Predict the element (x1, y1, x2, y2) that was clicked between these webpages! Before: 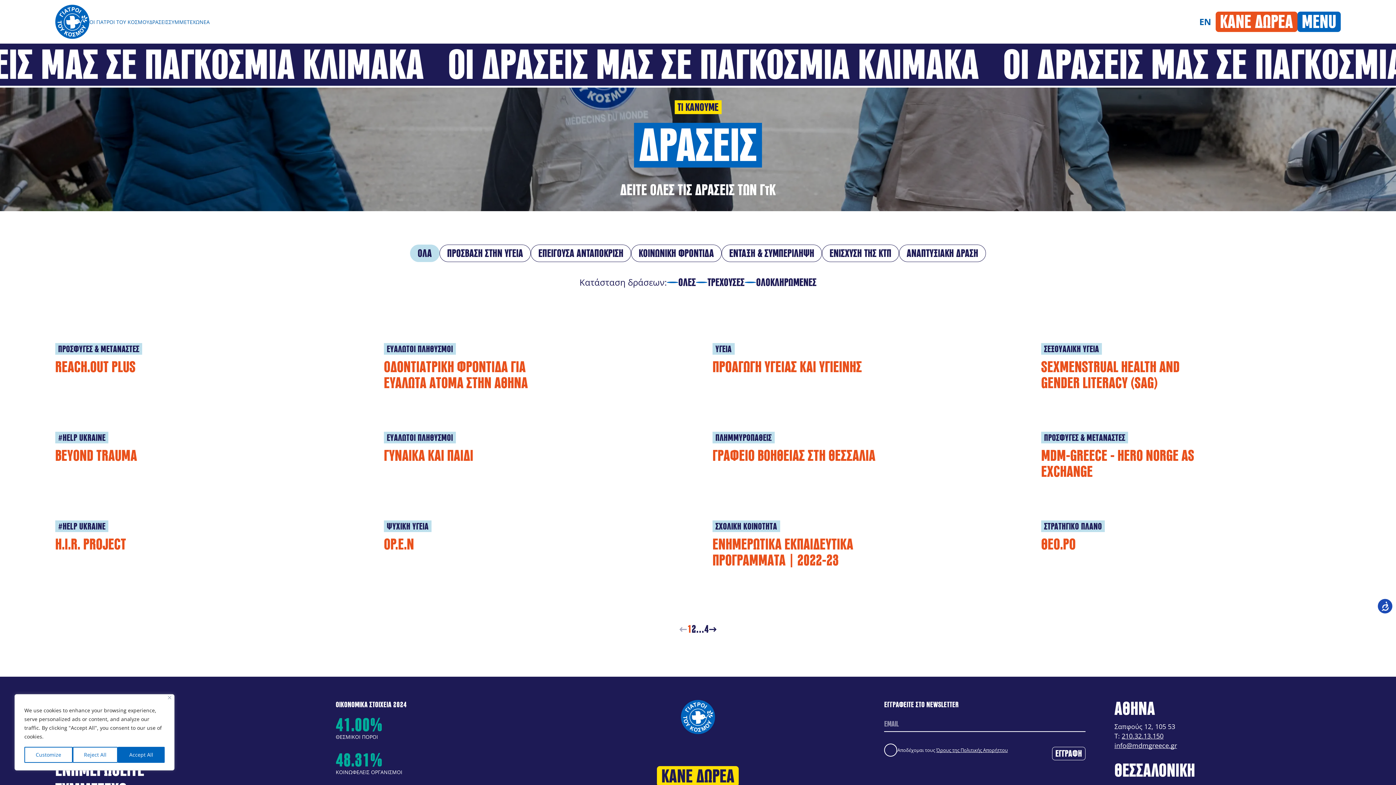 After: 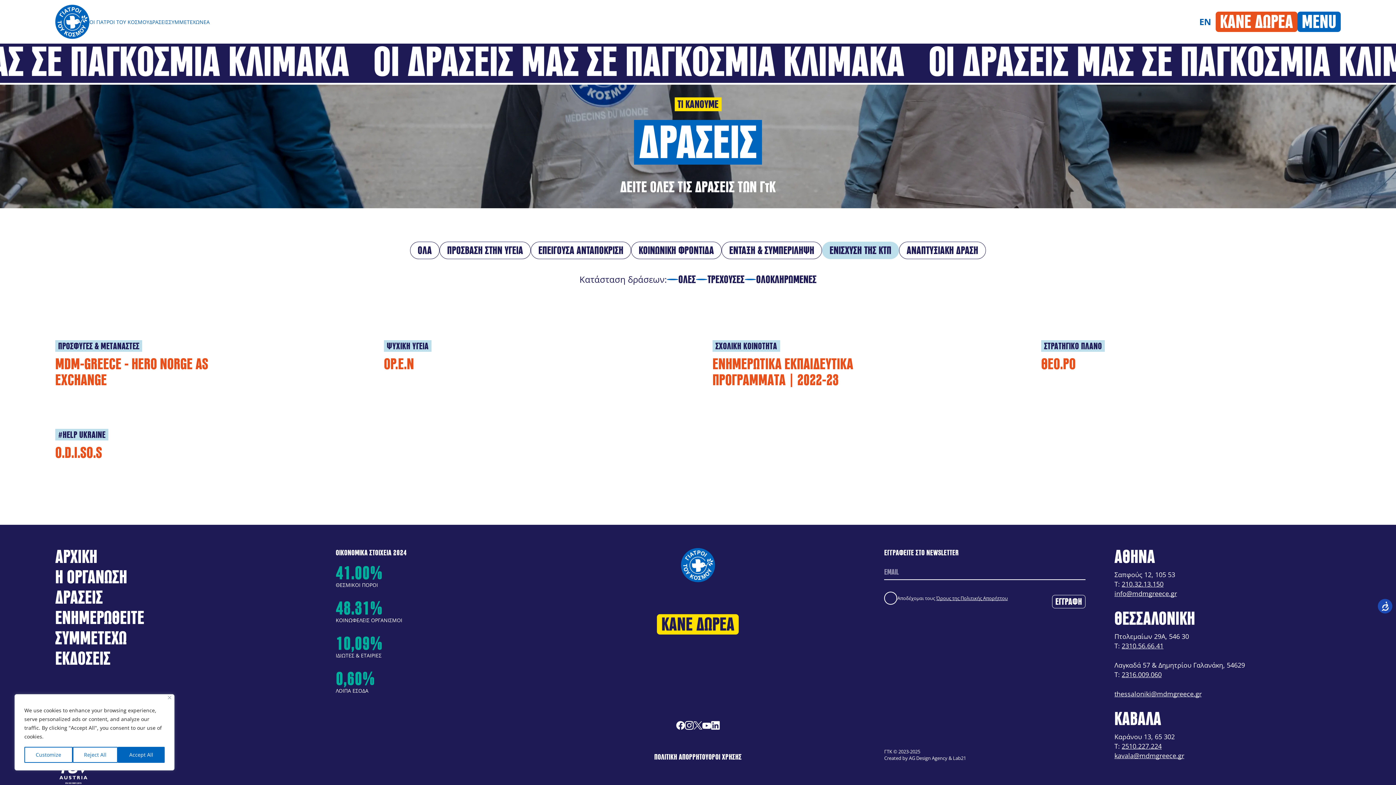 Action: bbox: (822, 244, 899, 262) label: ΕΝΙΣΧΥΣΗ ΤΗΣ ΚΤΠ